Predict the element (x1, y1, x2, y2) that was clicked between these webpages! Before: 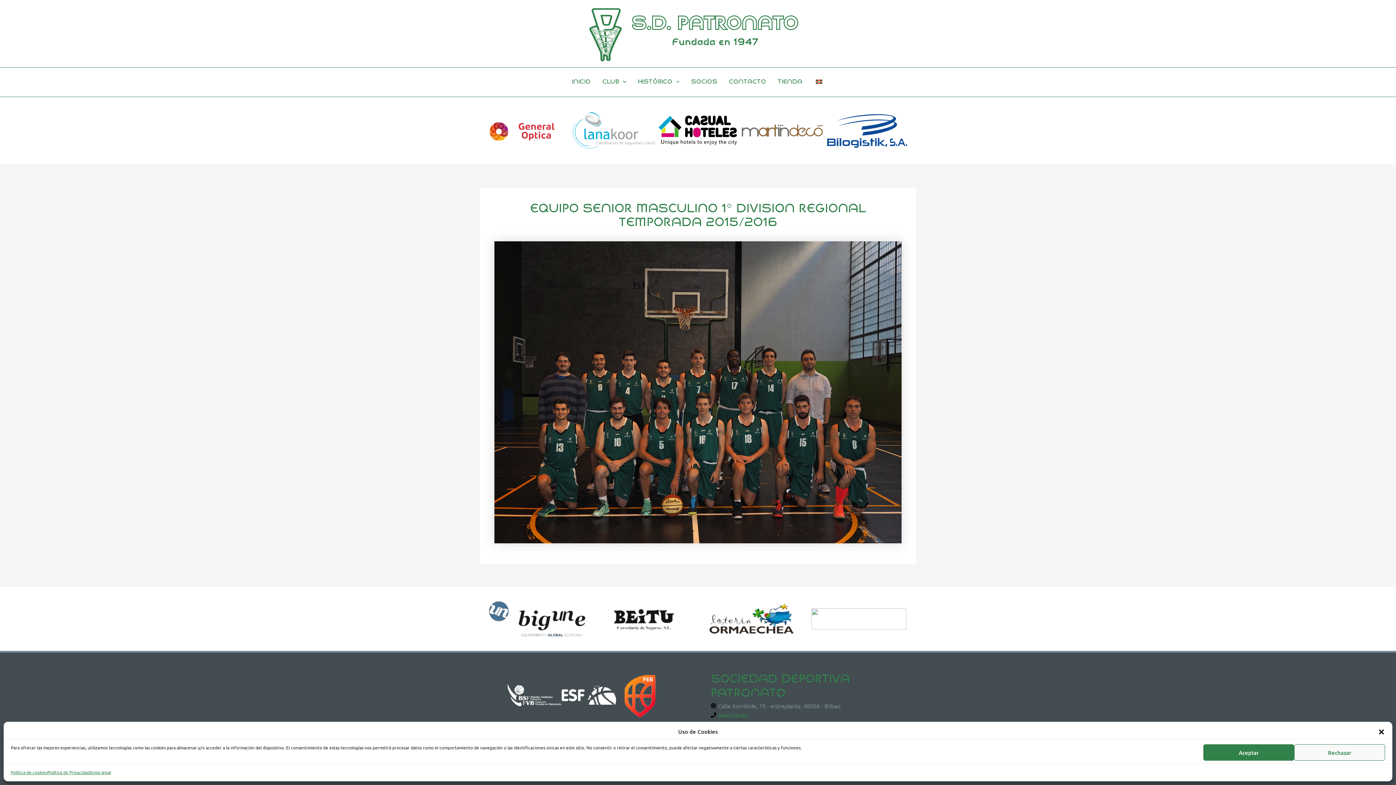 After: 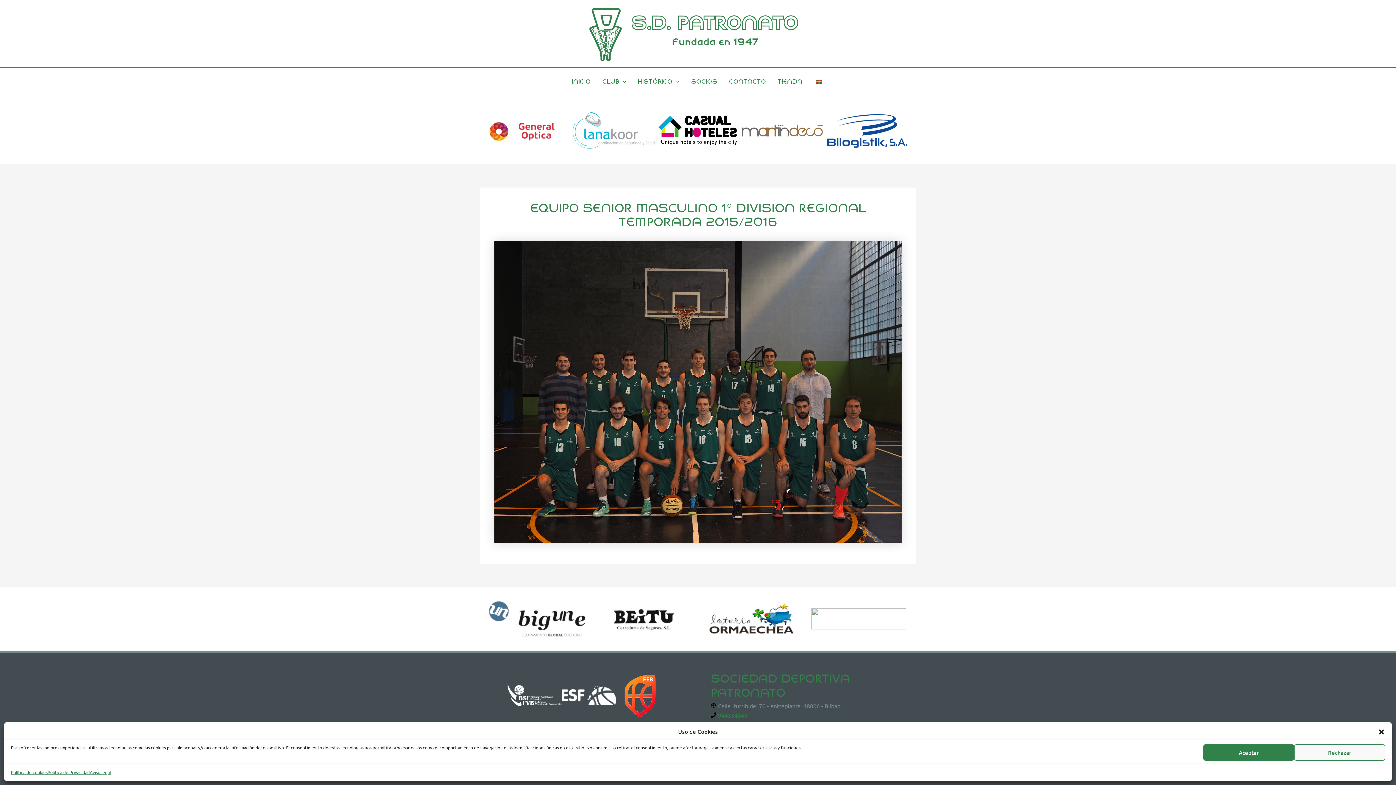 Action: bbox: (593, 607, 695, 630)